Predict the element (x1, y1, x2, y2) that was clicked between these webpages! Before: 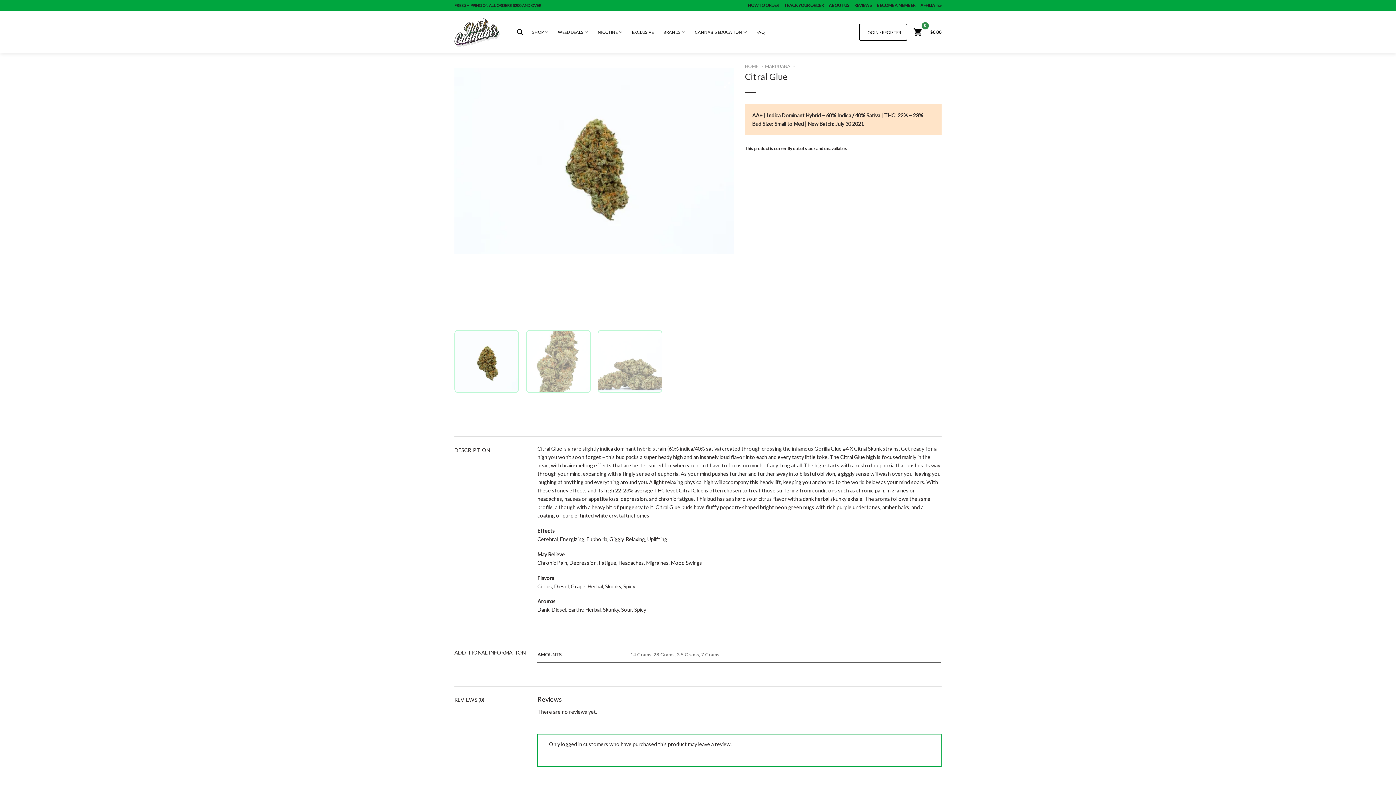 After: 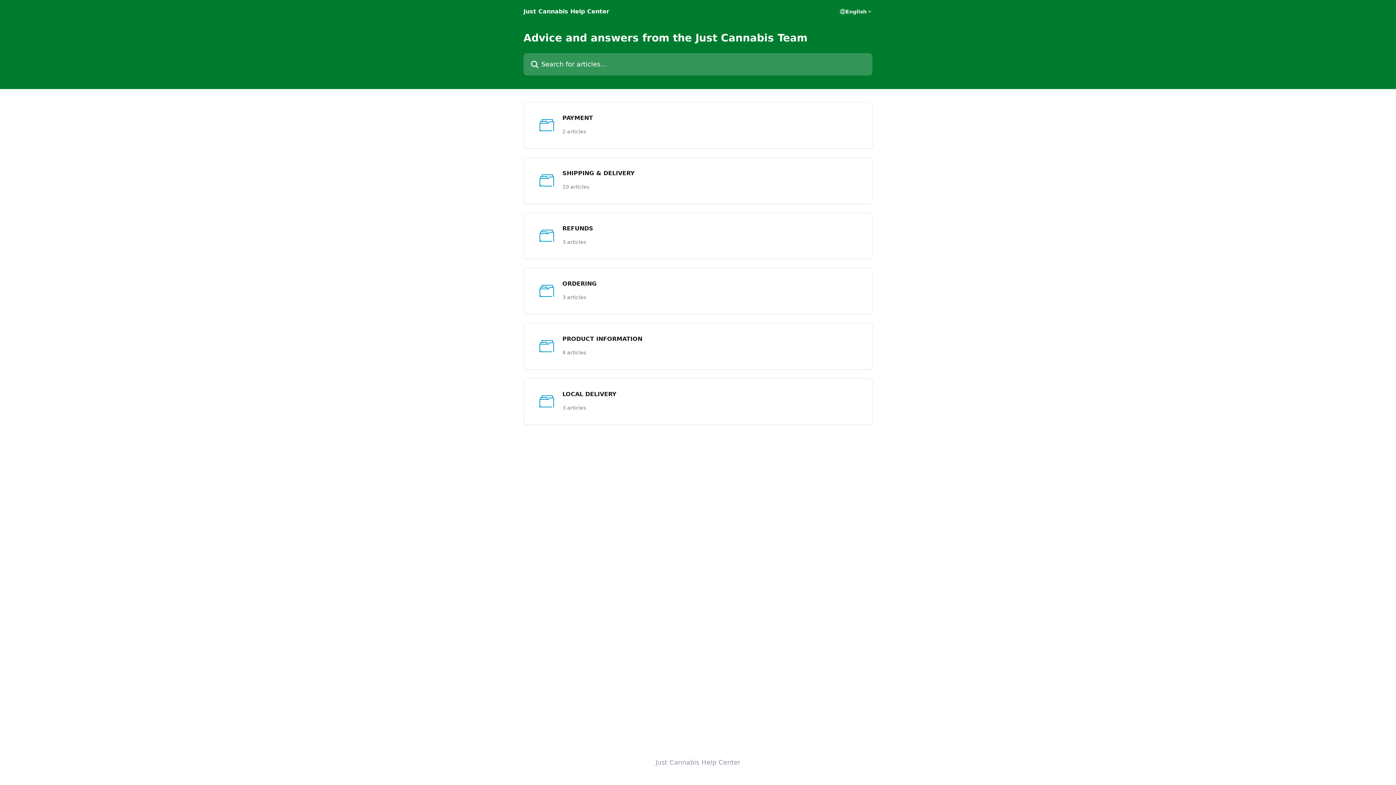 Action: label: FAQ bbox: (756, 25, 764, 38)